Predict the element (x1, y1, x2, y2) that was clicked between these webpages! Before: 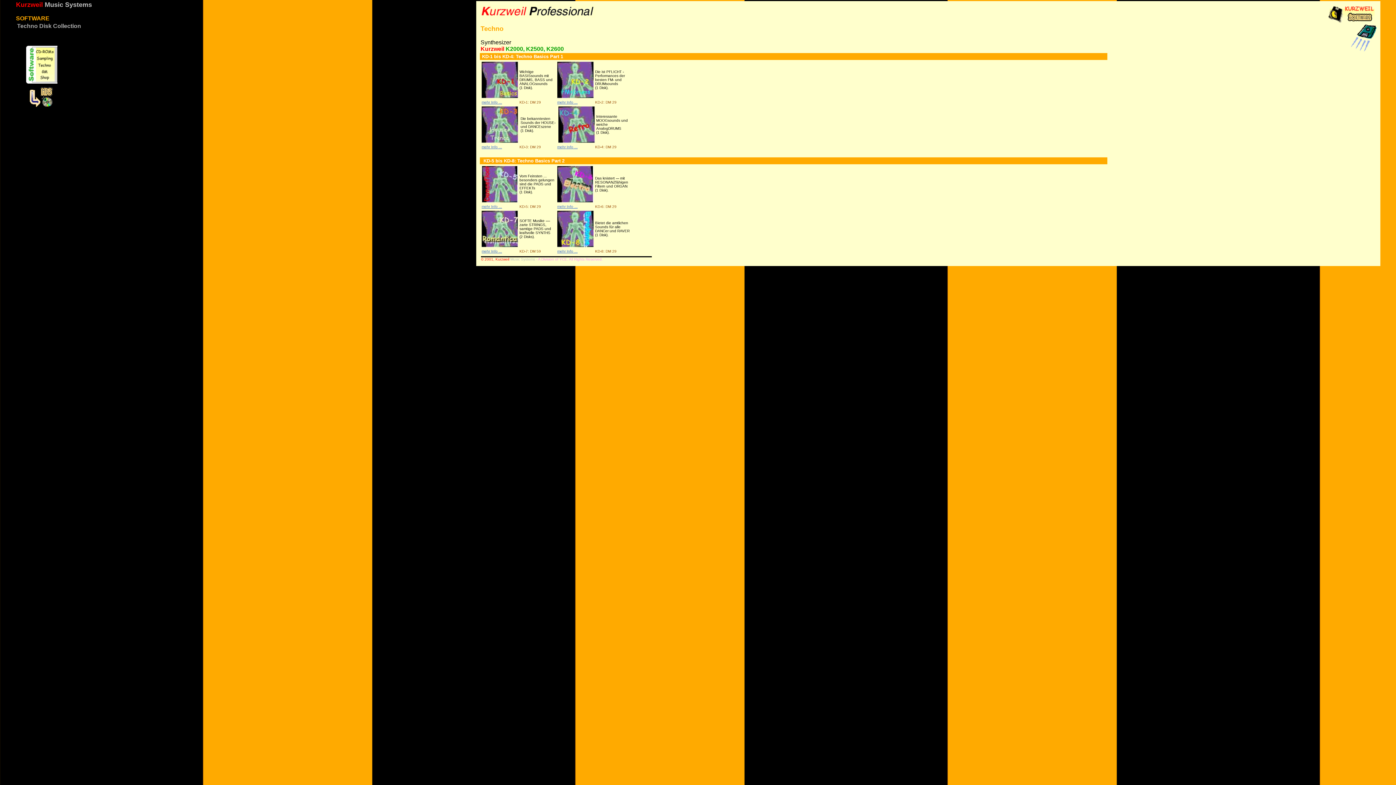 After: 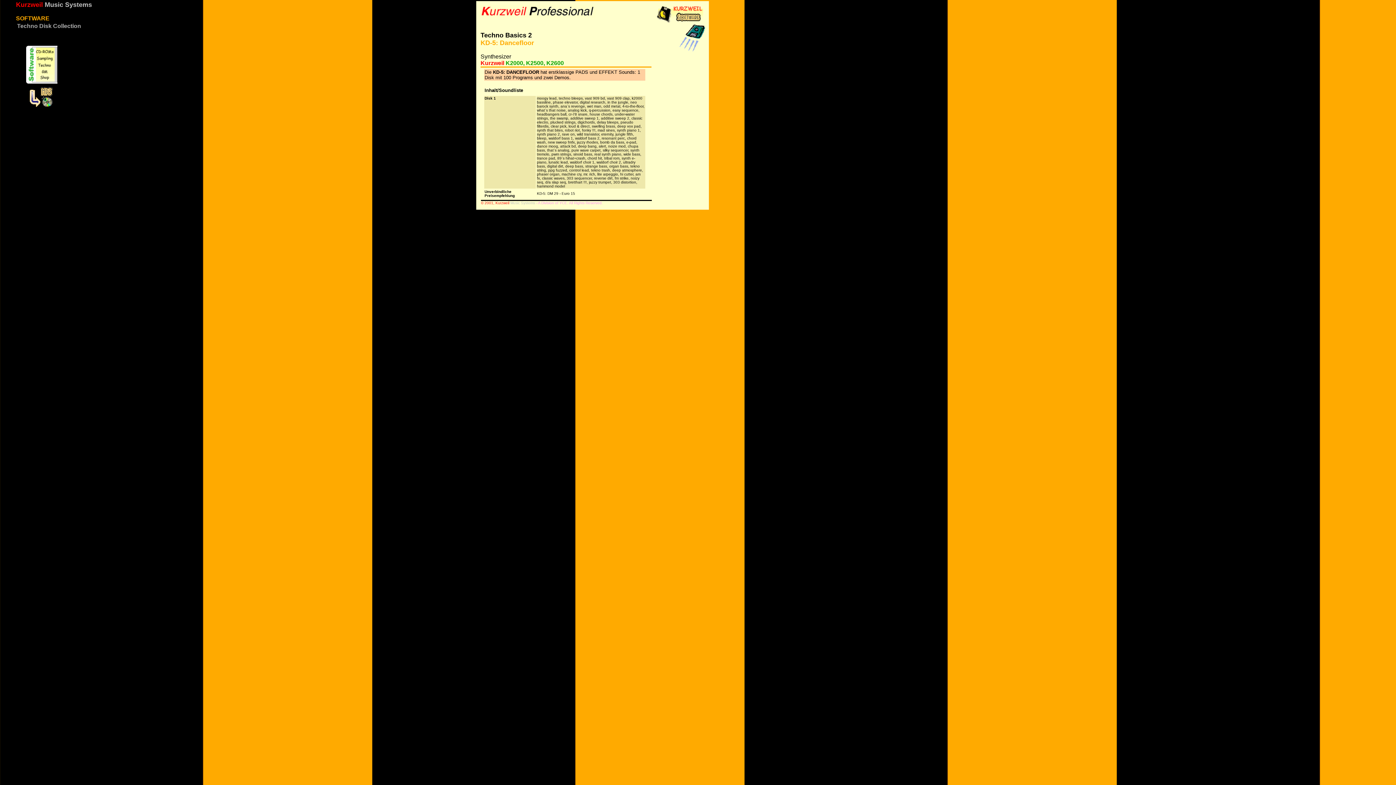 Action: label: mehr Info ... bbox: (481, 204, 502, 208)